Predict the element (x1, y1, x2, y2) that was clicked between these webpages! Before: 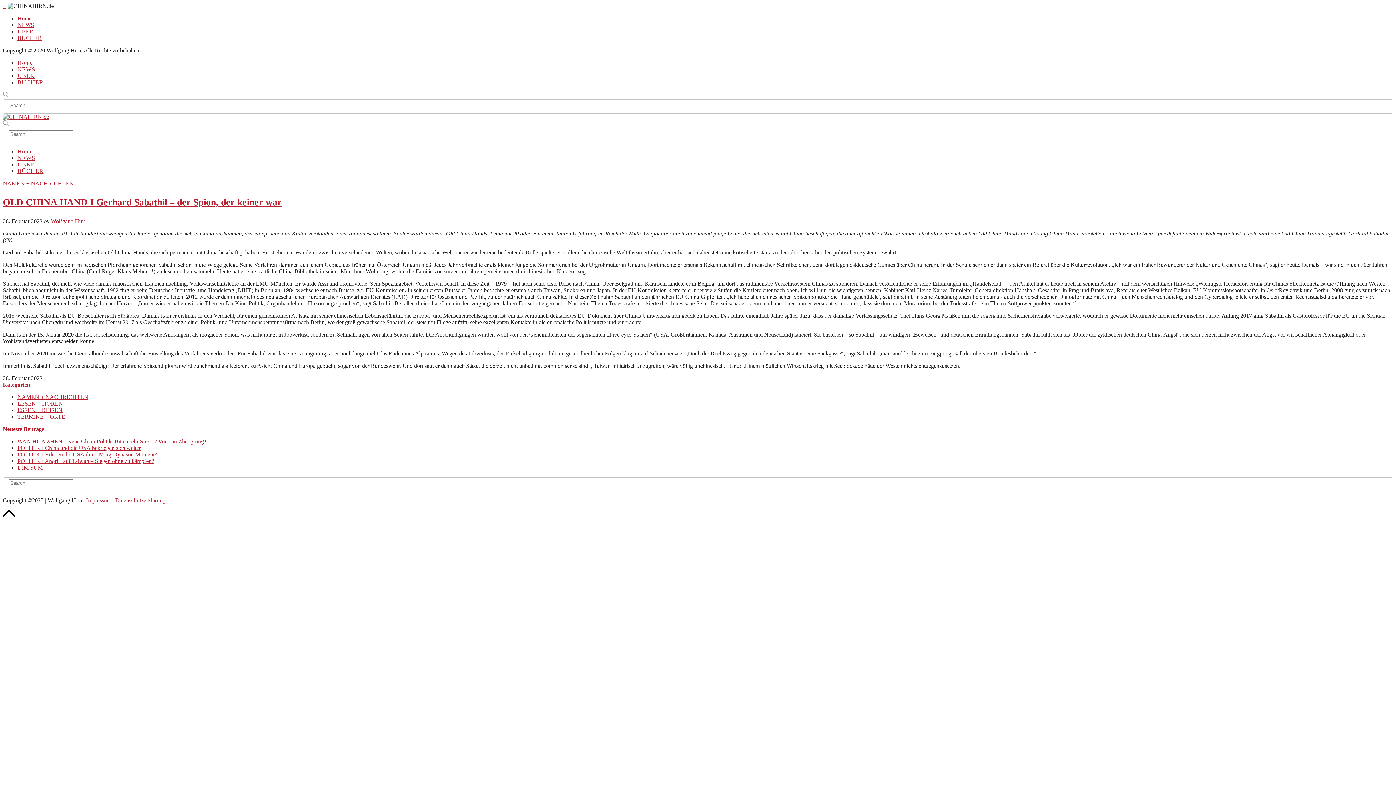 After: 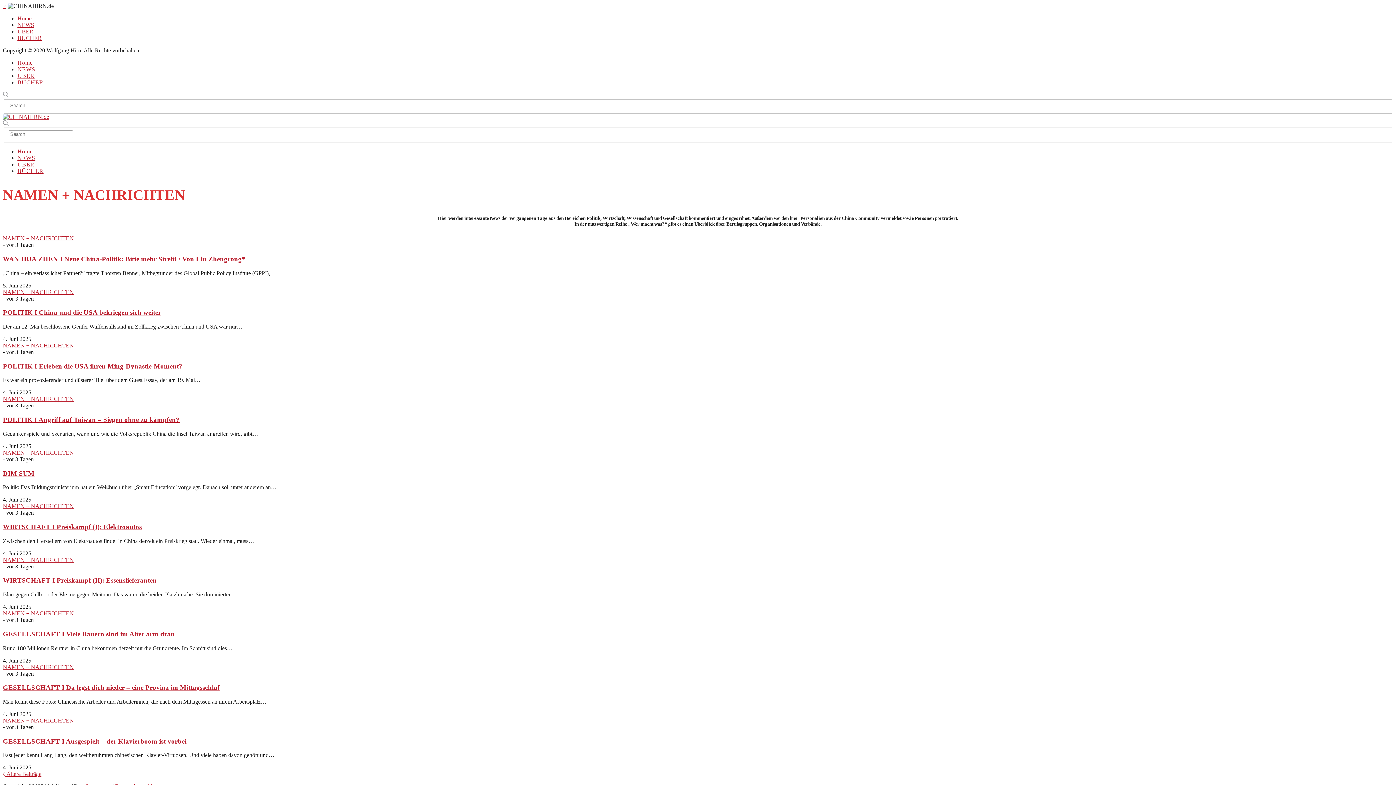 Action: bbox: (2, 180, 73, 186) label: NAMEN + NACHRICHTEN